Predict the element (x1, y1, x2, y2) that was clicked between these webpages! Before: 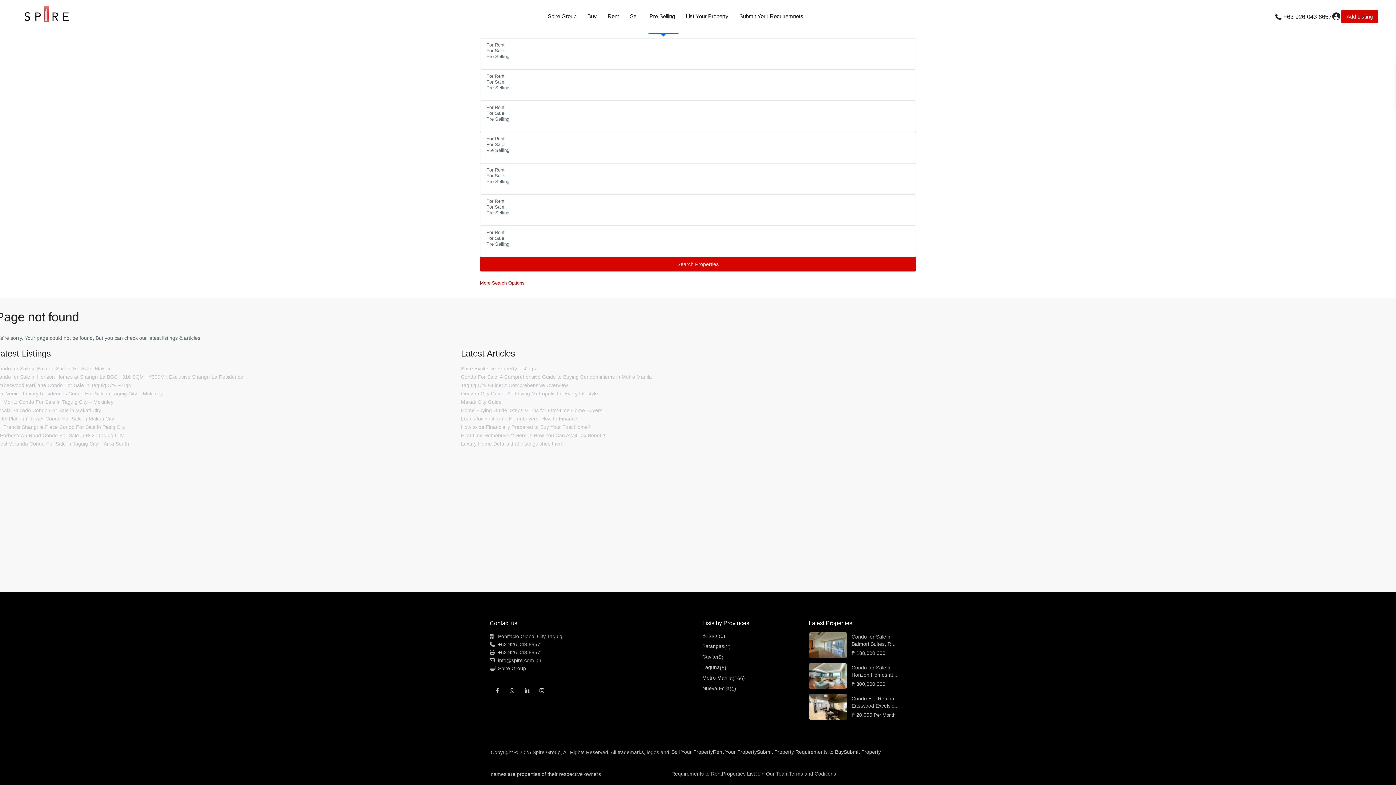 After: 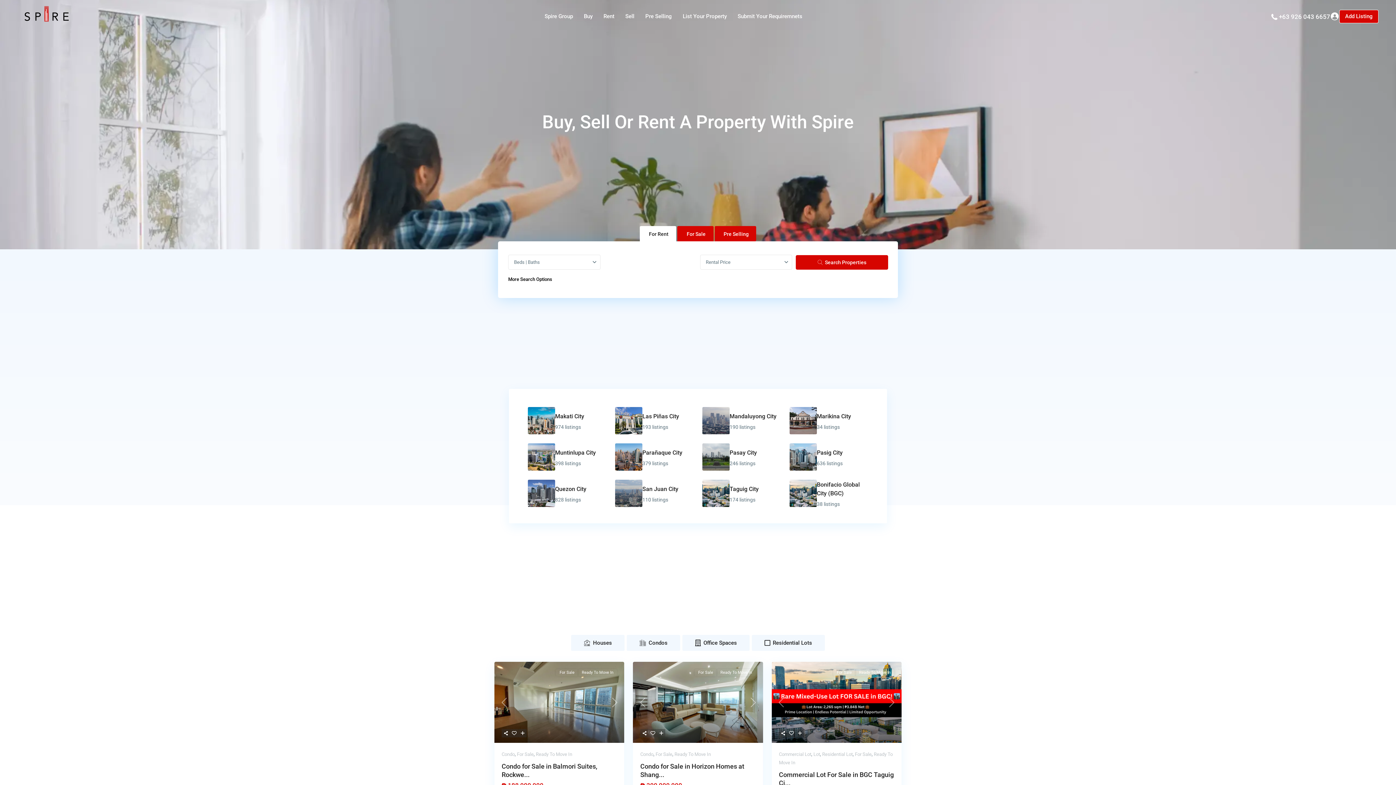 Action: label: Spire Group bbox: (542, 0, 582, 32)